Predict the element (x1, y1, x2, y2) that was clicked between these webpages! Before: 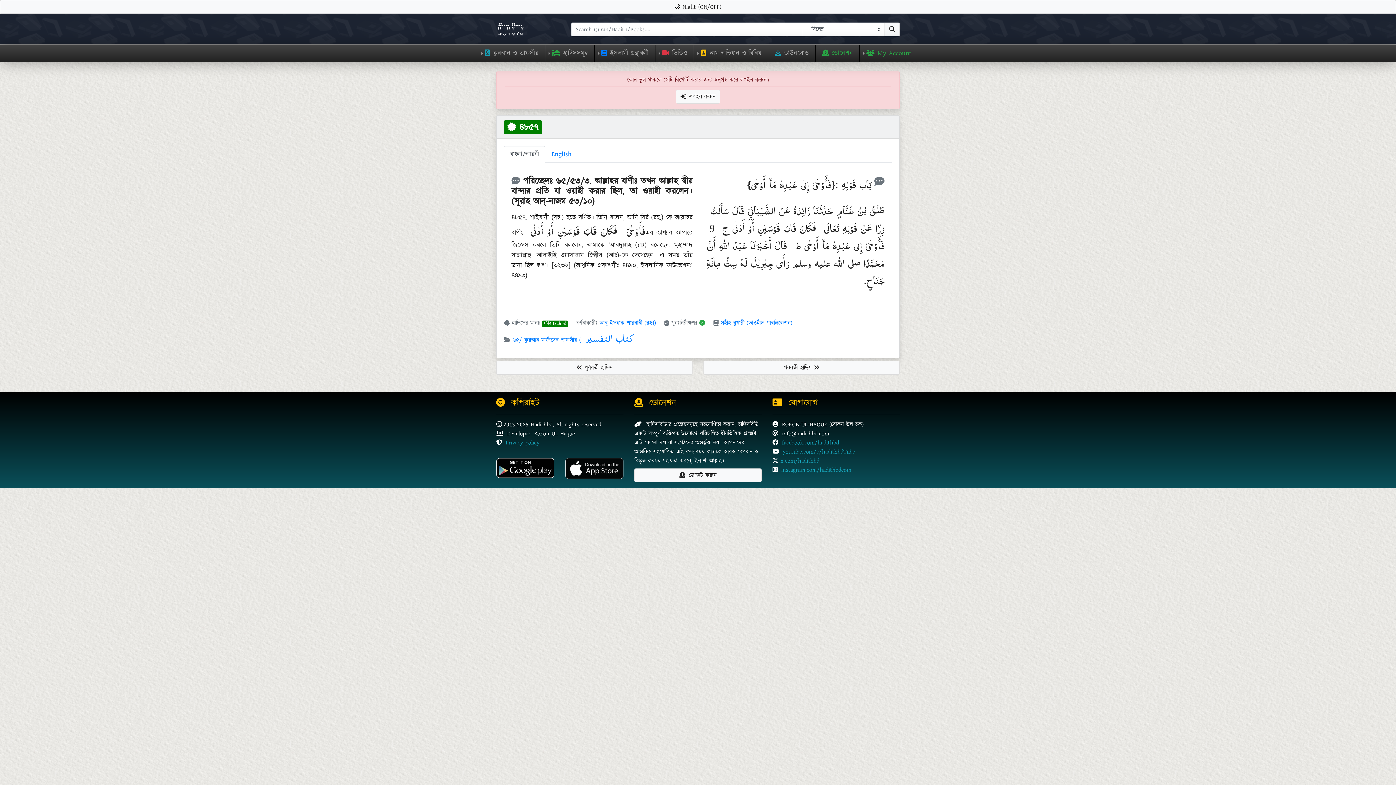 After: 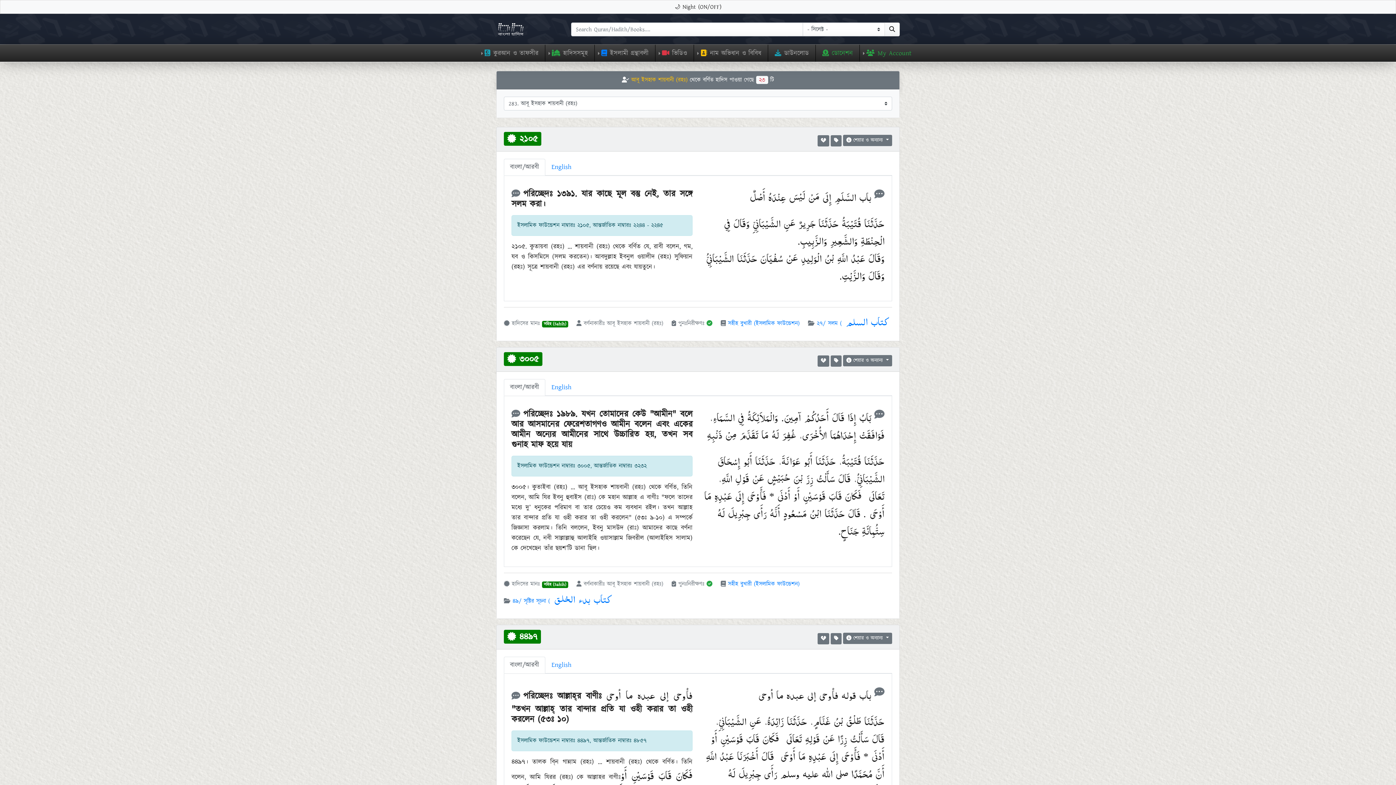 Action: bbox: (599, 319, 656, 327) label: আবূ ইসহাক শায়বানী (রহঃ)